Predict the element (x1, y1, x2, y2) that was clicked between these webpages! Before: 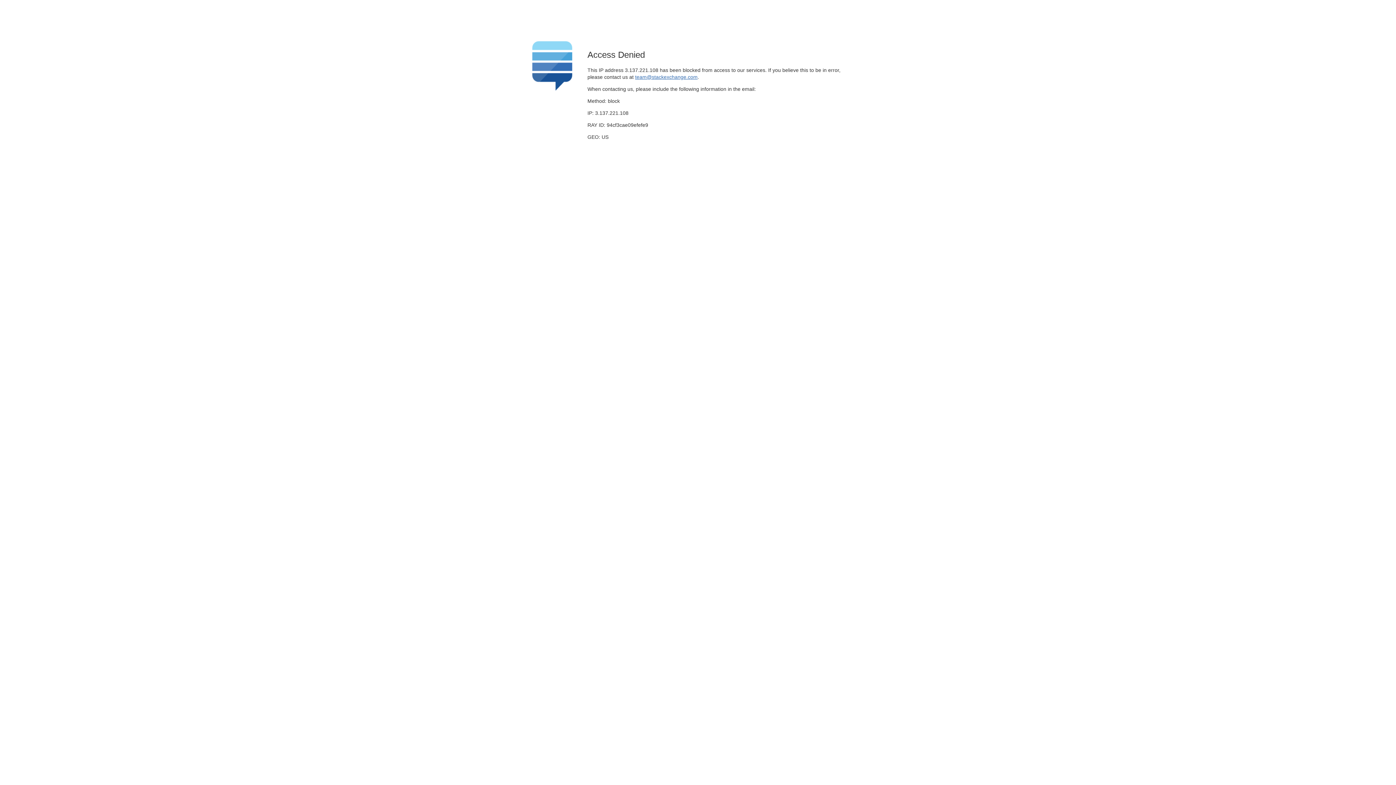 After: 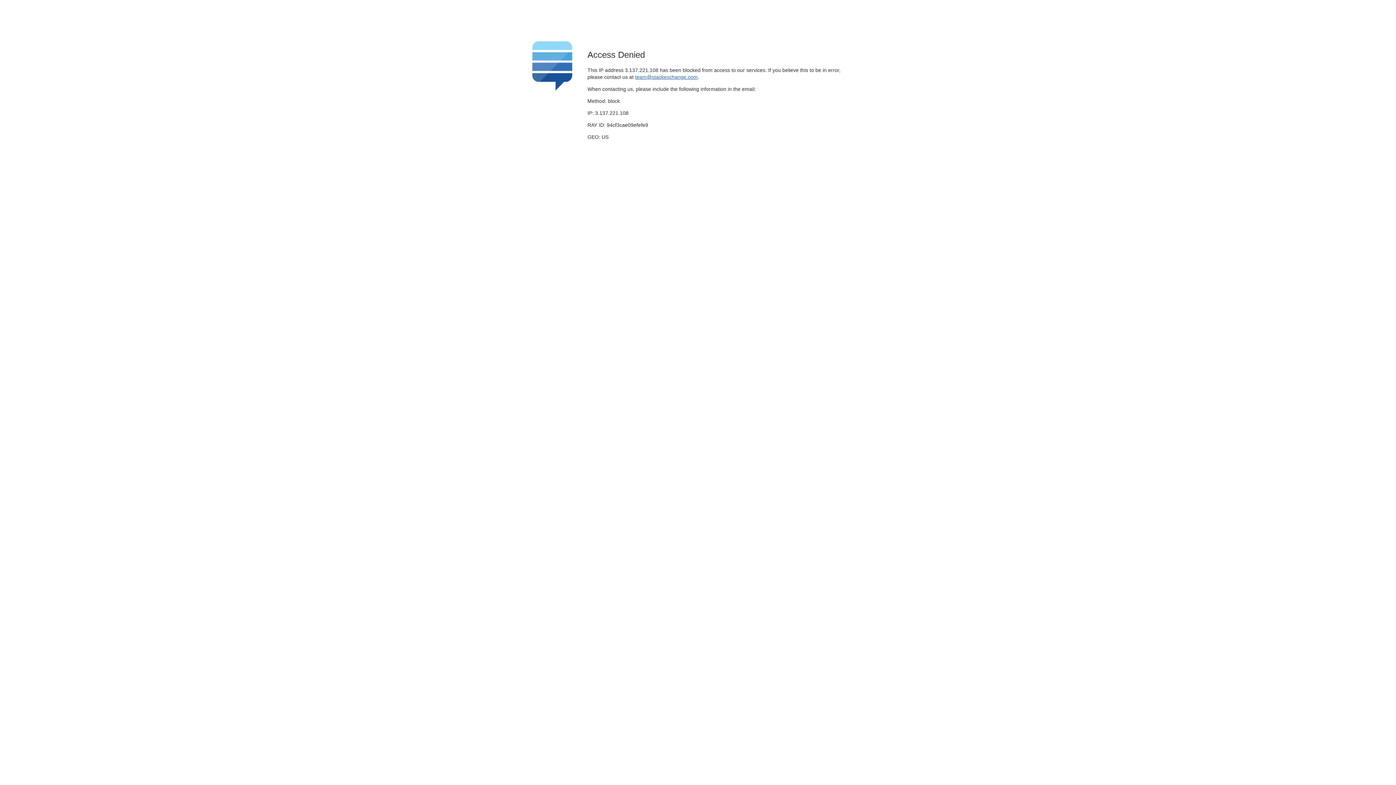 Action: bbox: (635, 74, 697, 79) label: team@stackexchange.com